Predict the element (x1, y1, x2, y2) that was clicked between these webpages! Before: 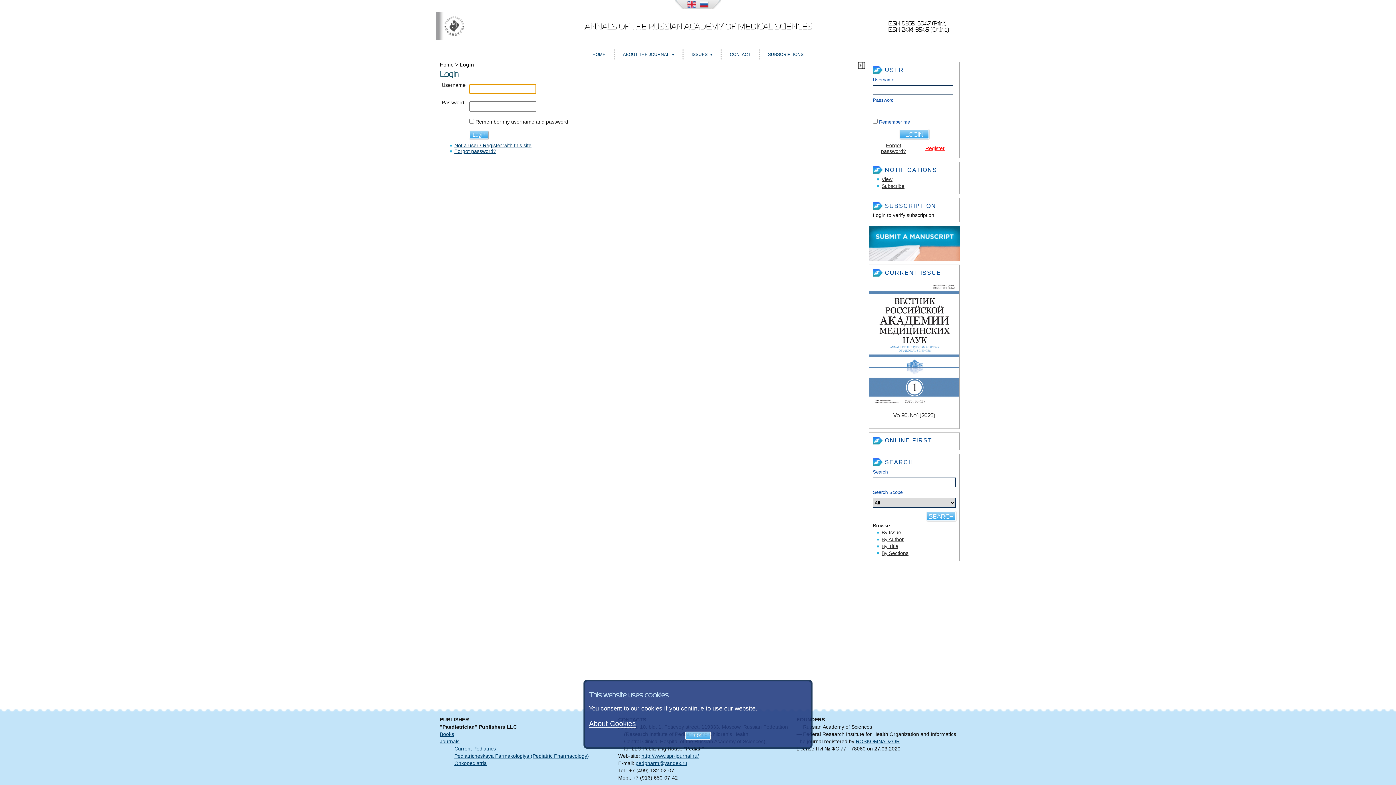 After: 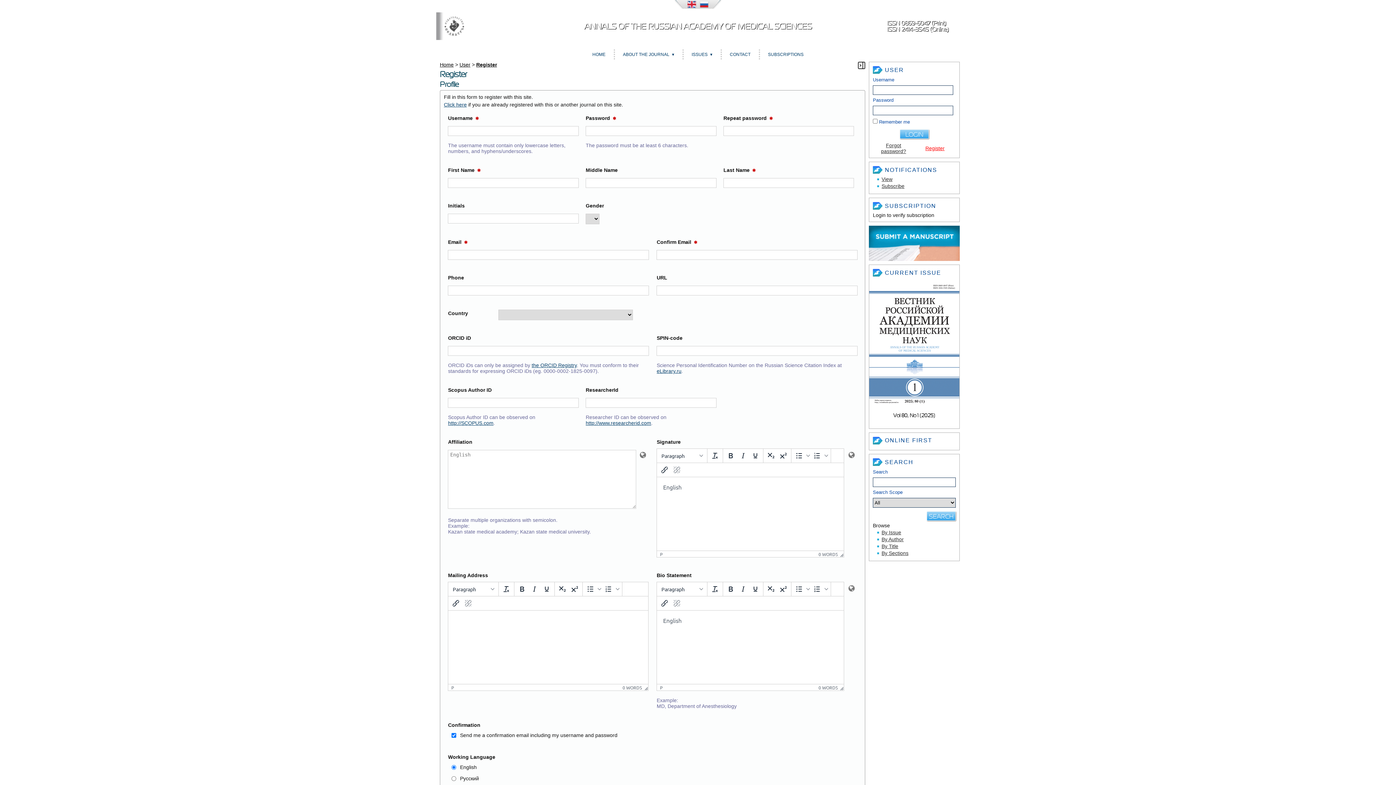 Action: bbox: (454, 142, 531, 148) label: Not a user? Register with this site